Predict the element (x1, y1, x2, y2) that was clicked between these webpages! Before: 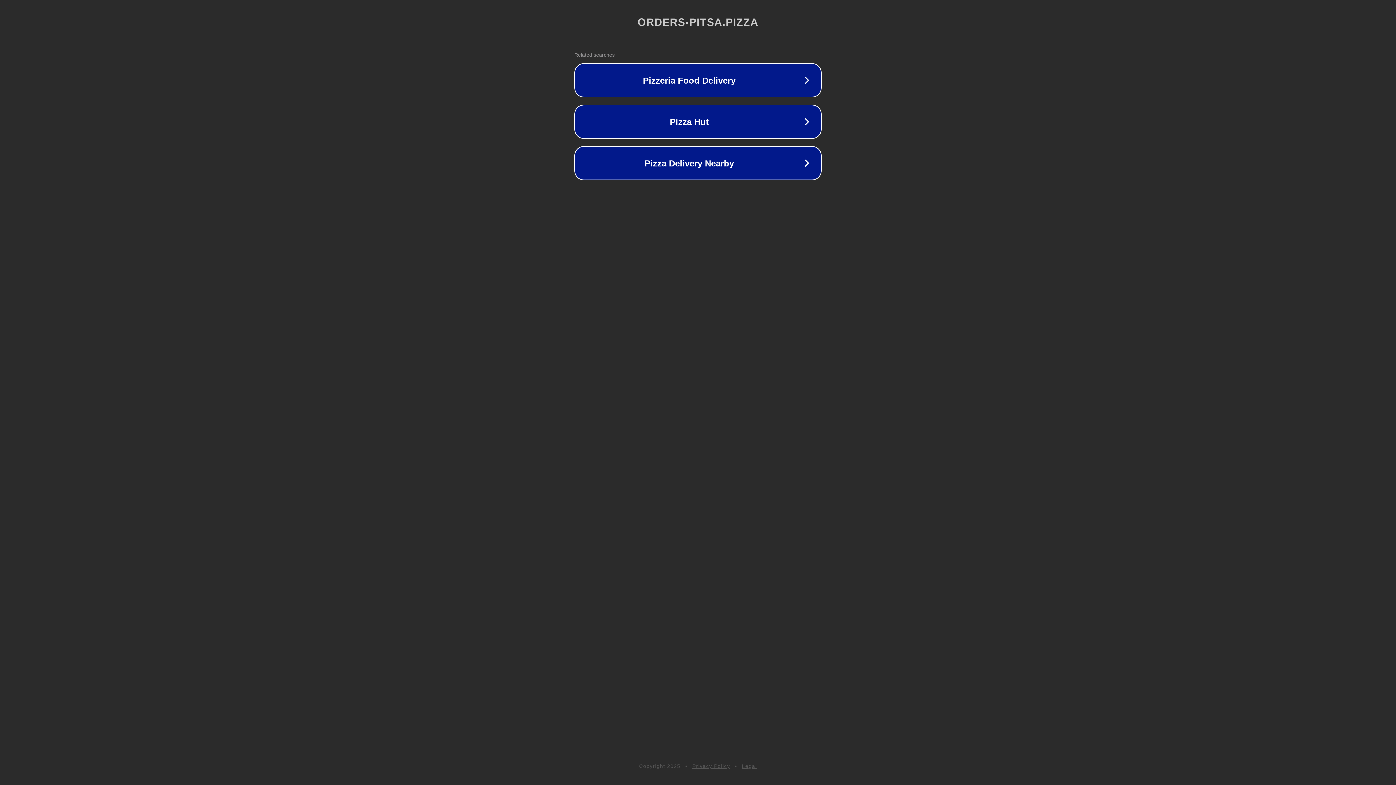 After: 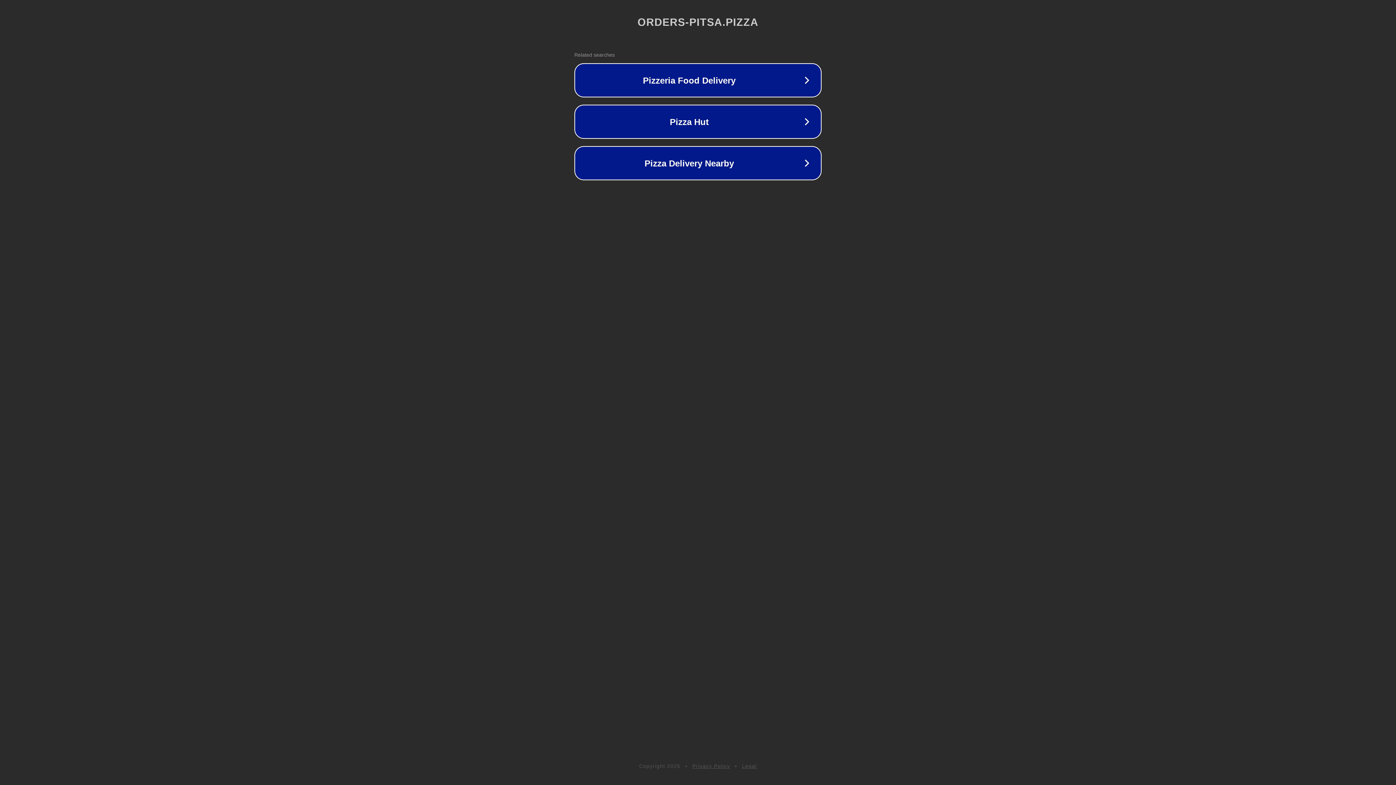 Action: label: Legal bbox: (742, 763, 757, 769)